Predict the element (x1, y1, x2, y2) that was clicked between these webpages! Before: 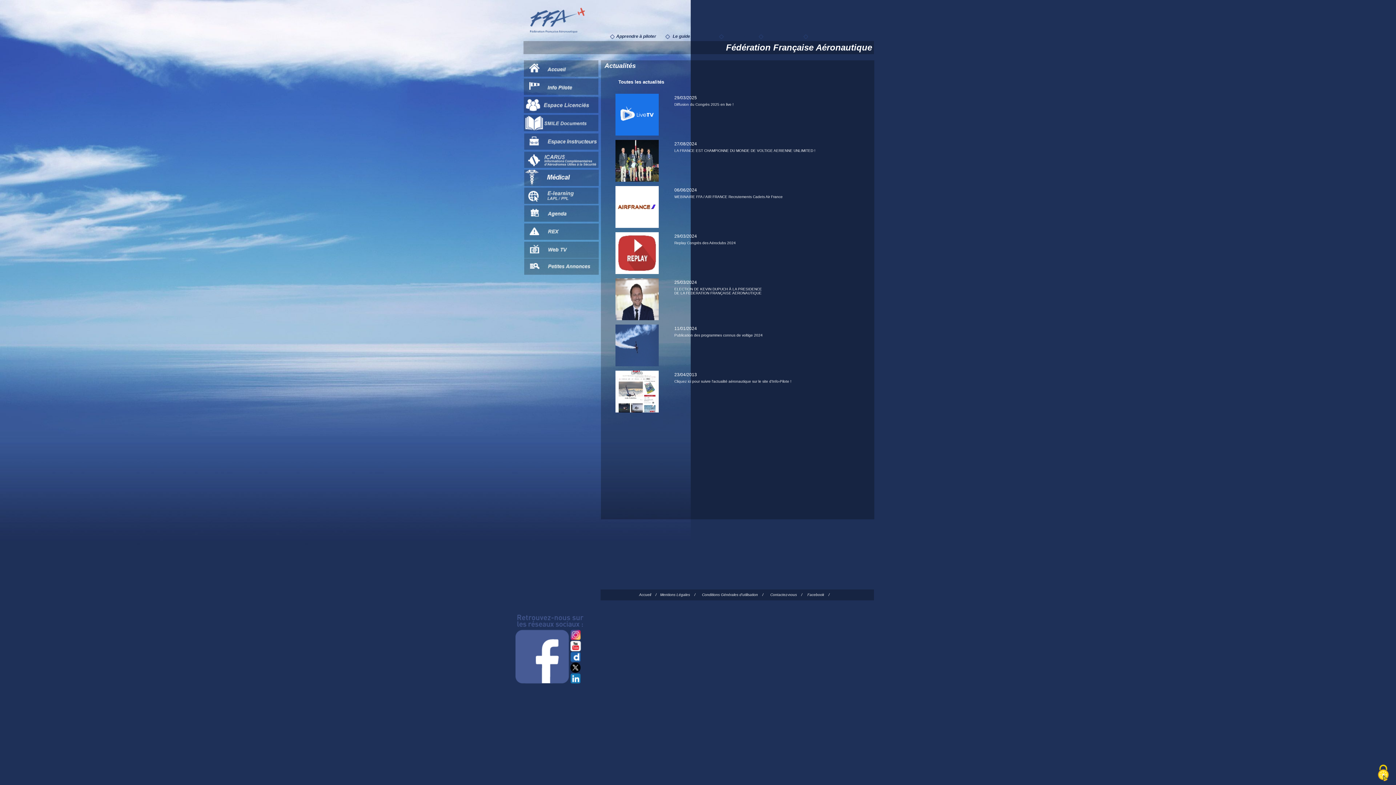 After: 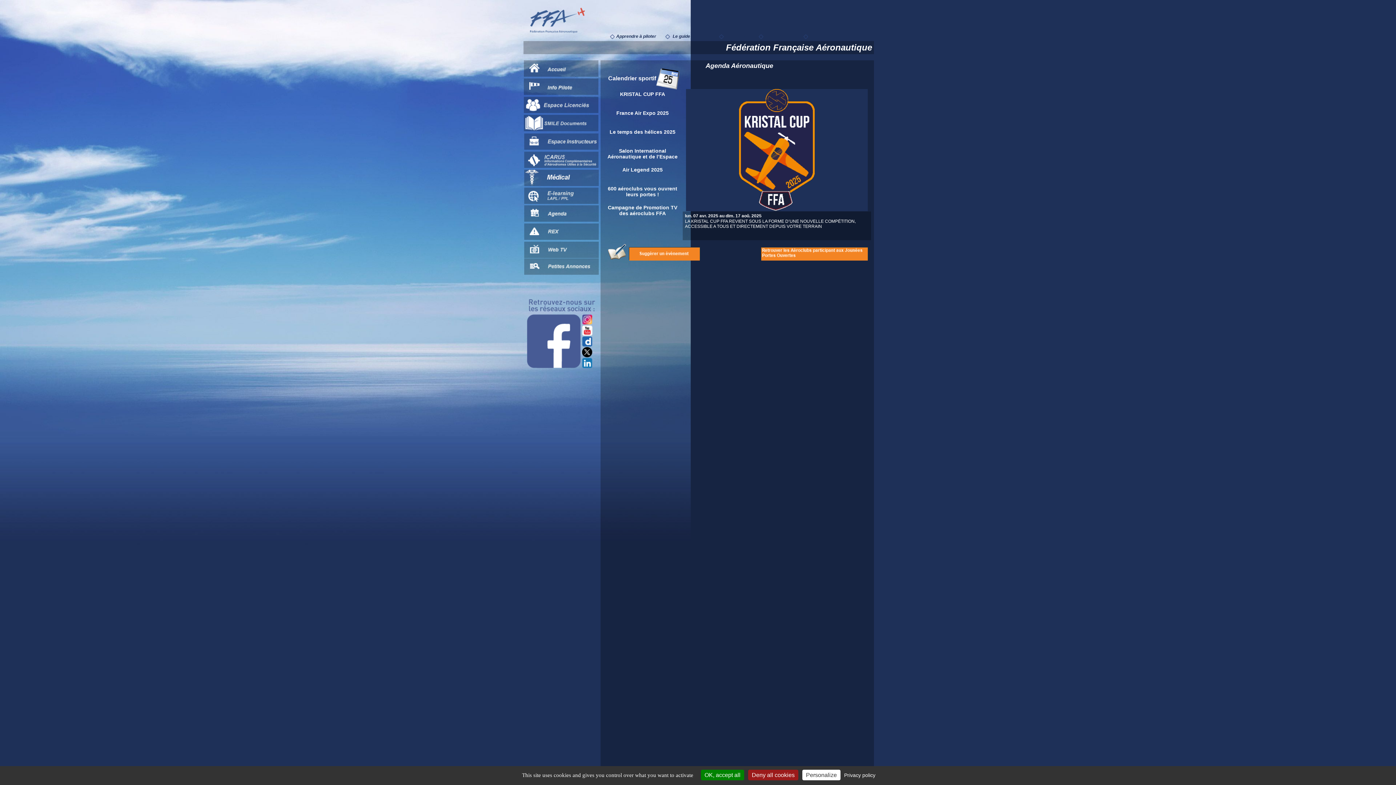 Action: bbox: (524, 205, 598, 221)